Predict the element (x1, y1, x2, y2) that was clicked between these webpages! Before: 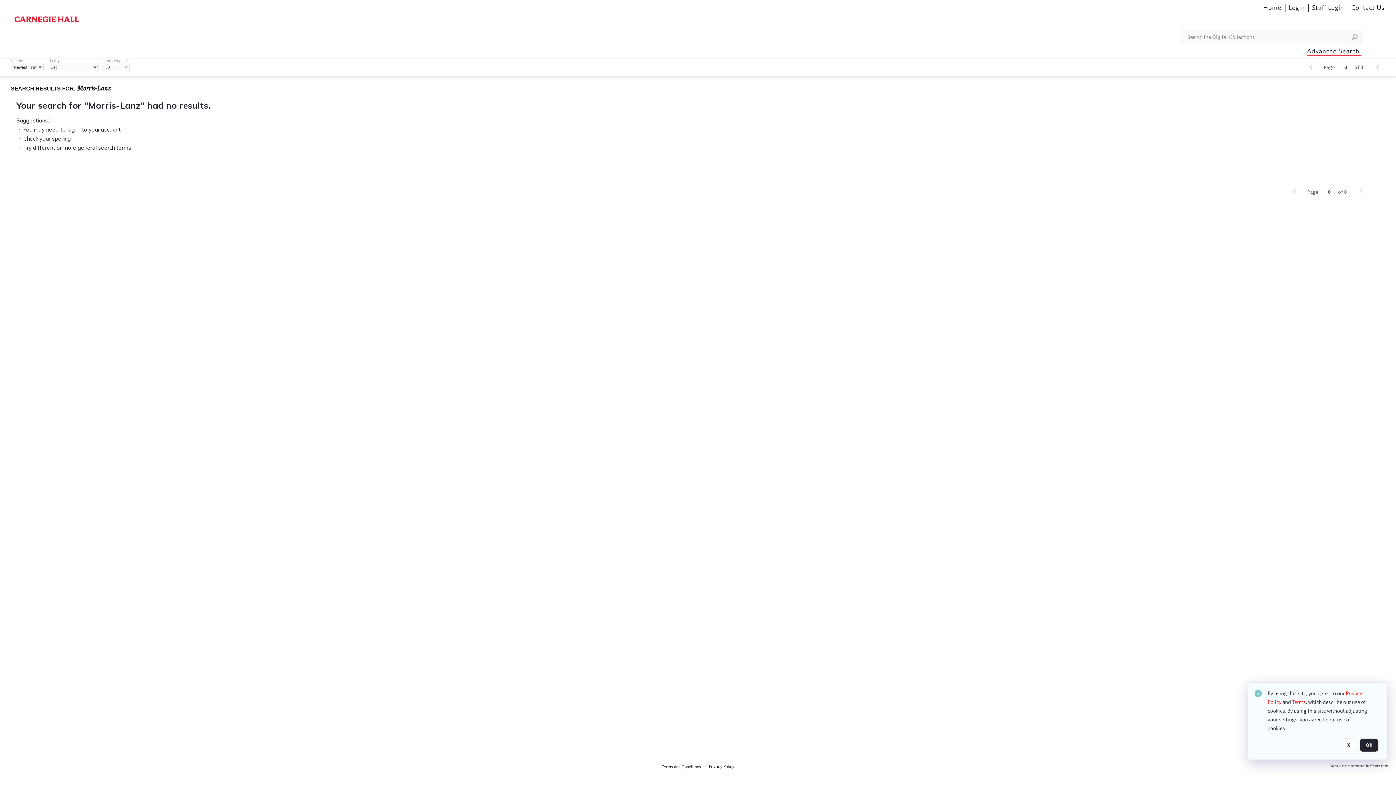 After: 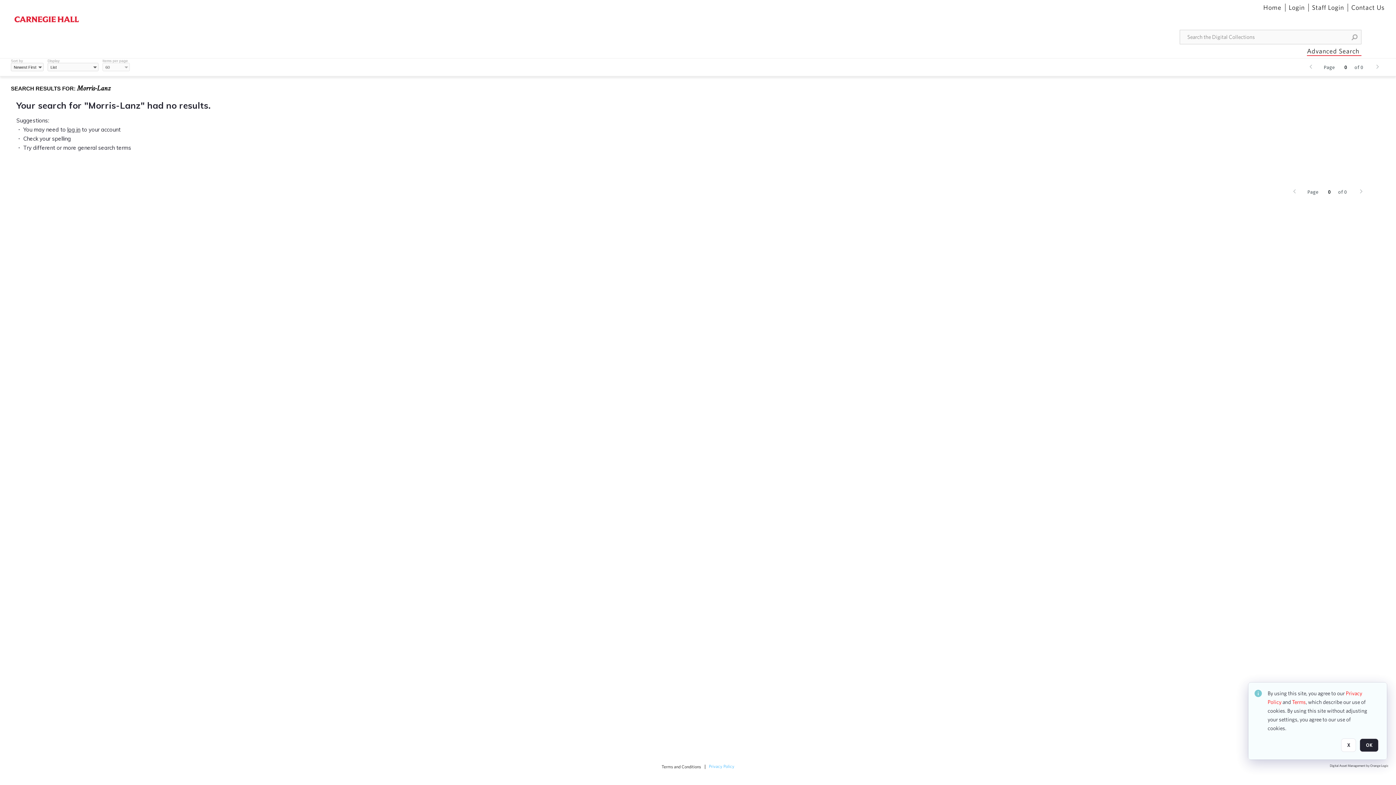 Action: bbox: (709, 764, 734, 769) label: Privacy Policy